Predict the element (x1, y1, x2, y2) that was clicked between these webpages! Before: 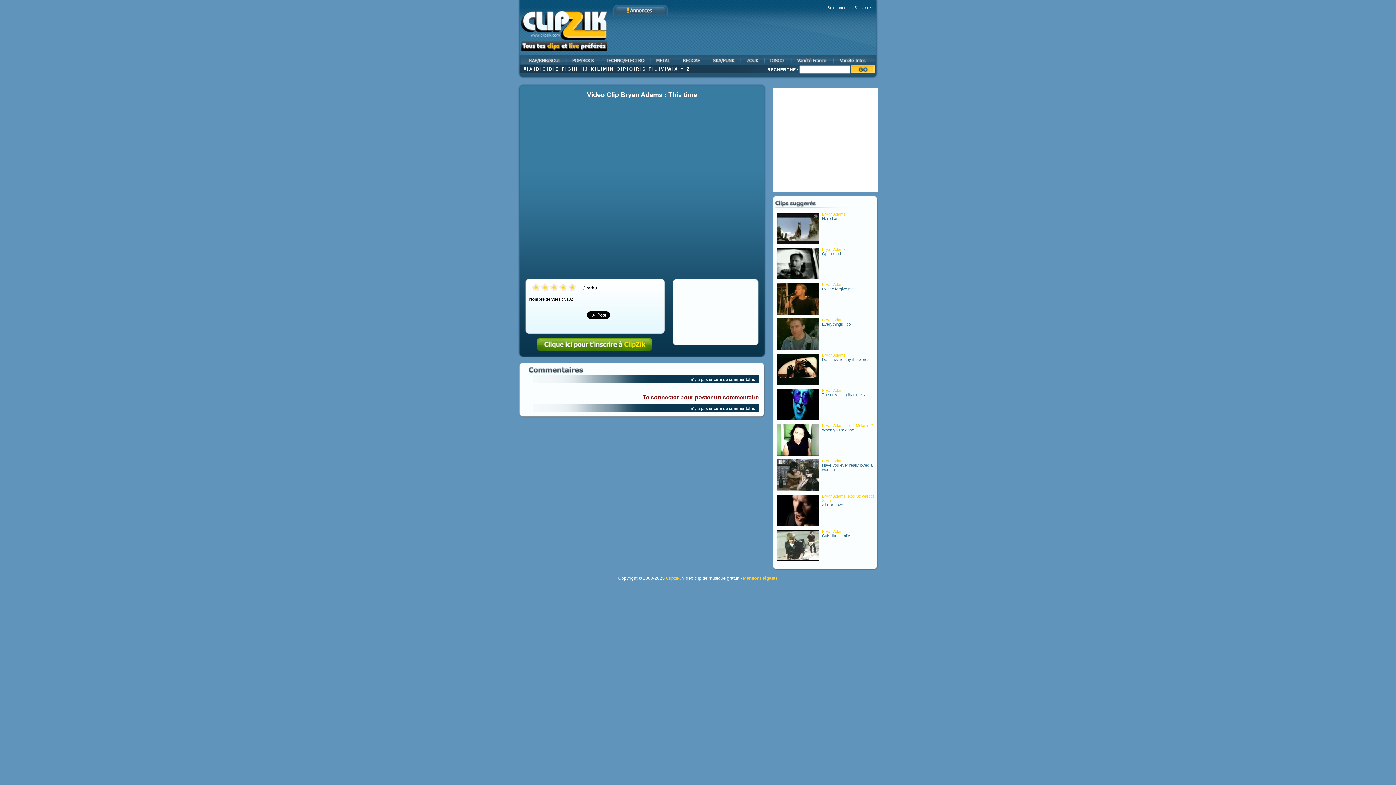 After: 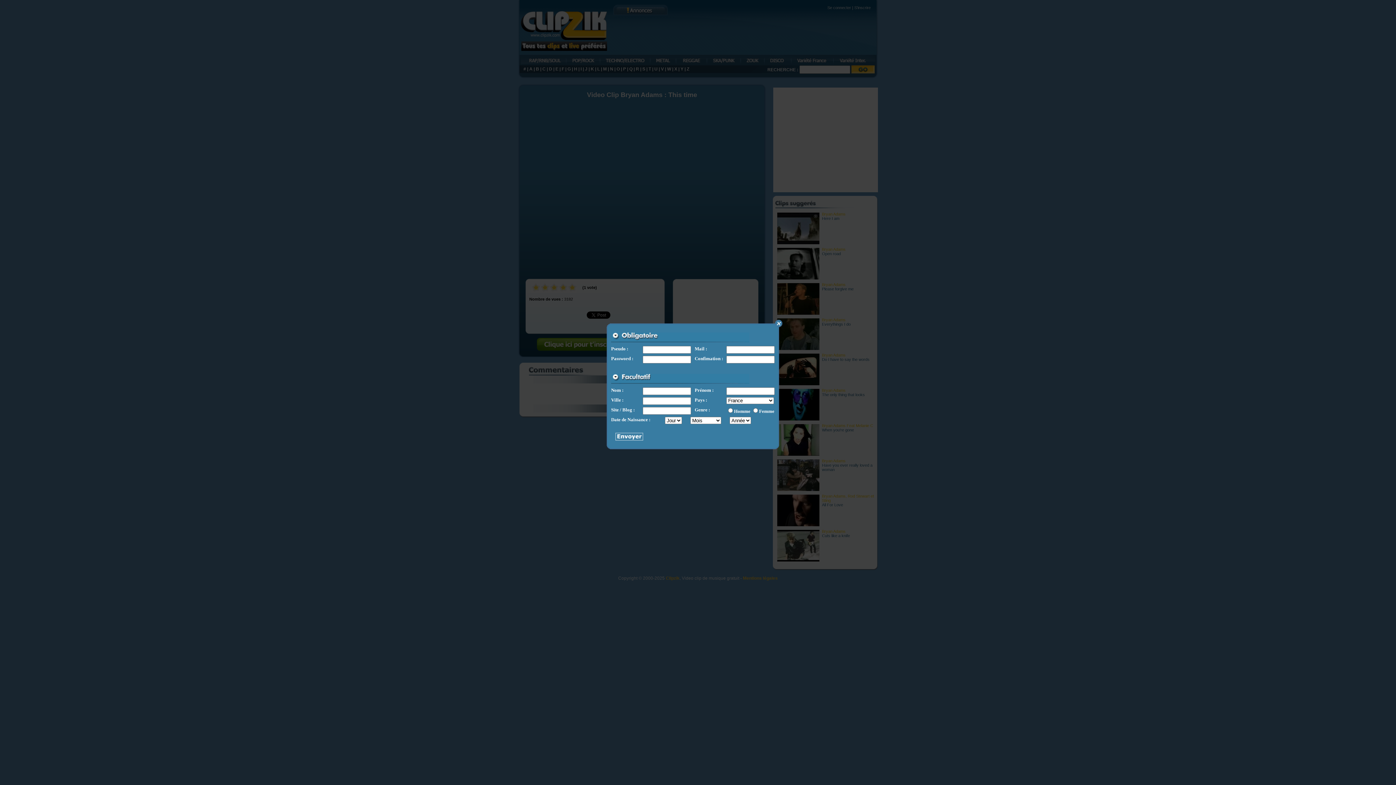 Action: bbox: (536, 337, 653, 352) label: Inscription